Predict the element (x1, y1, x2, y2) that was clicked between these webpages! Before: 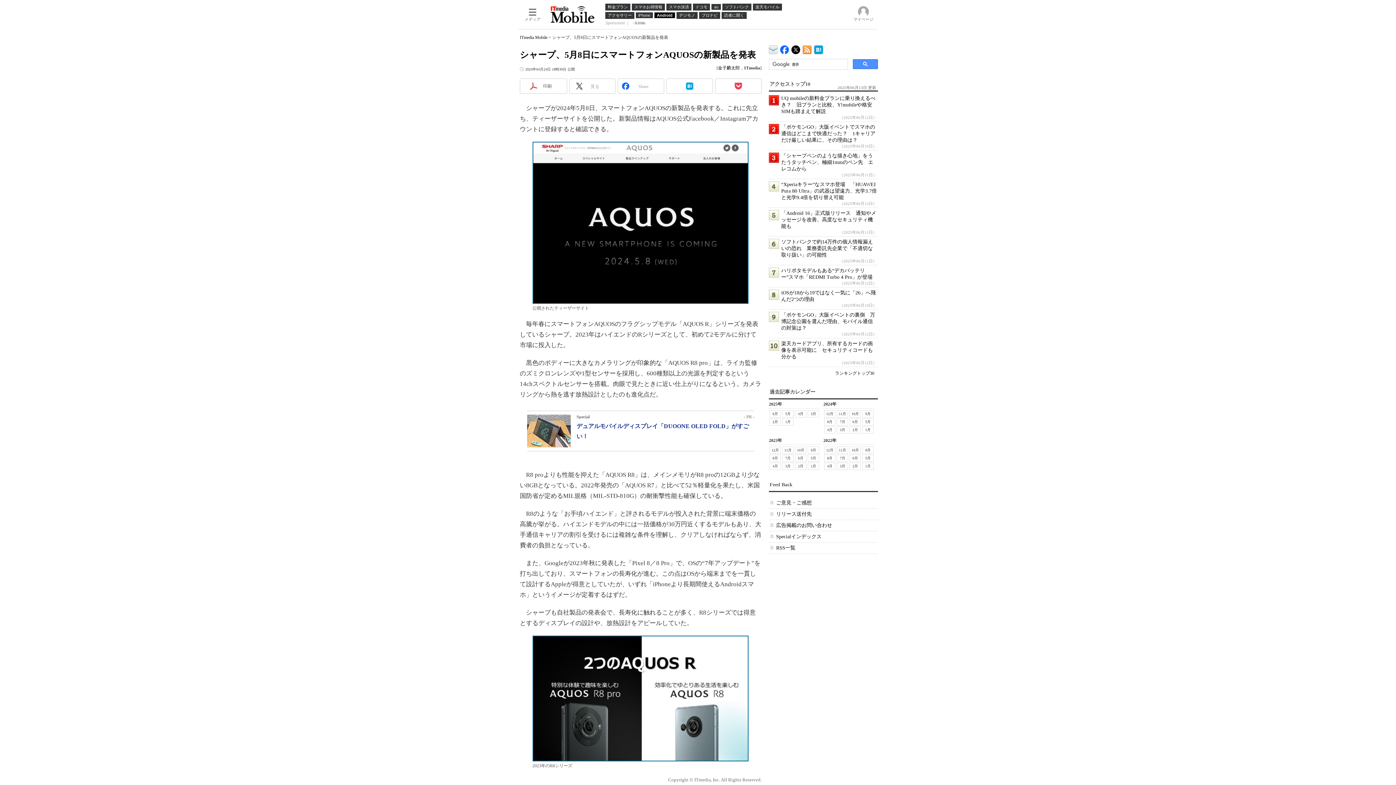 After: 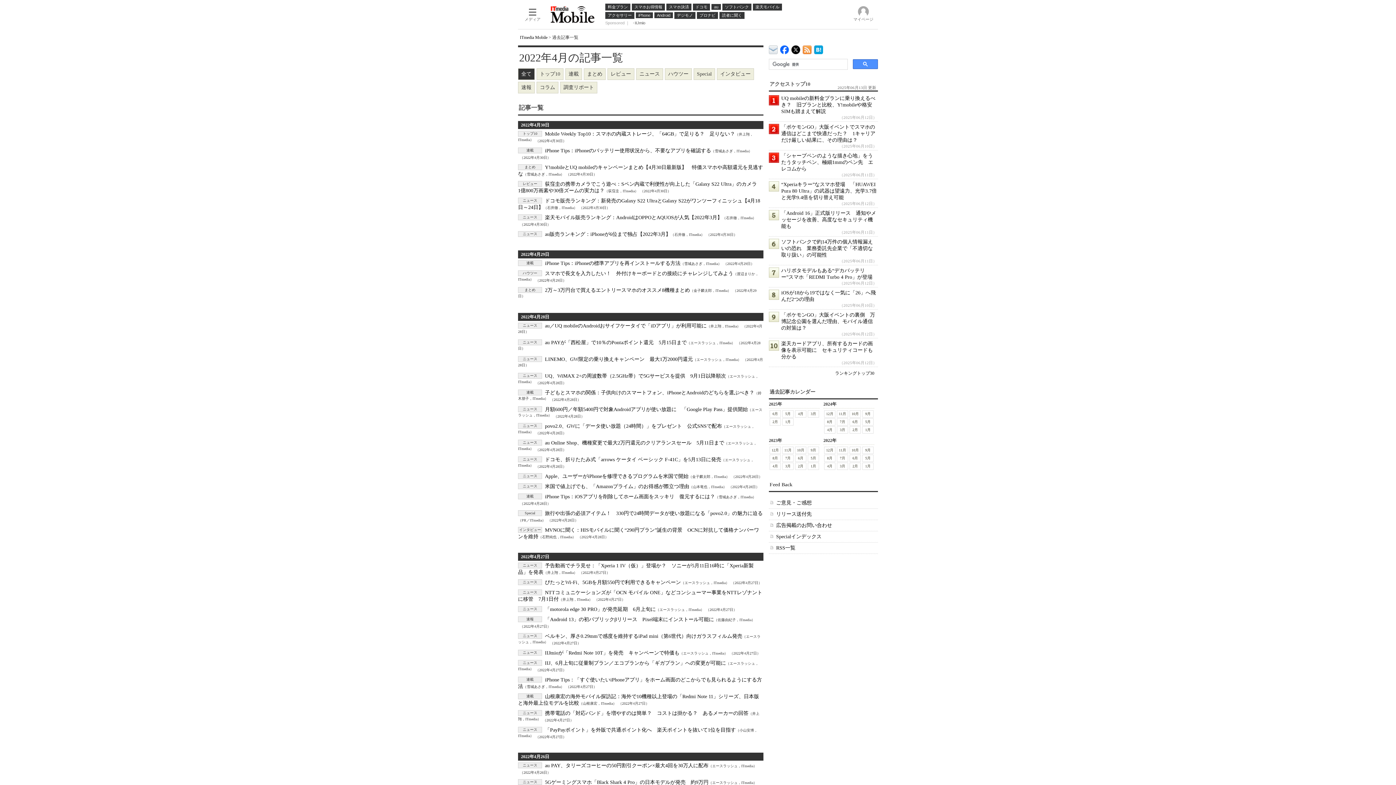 Action: bbox: (824, 462, 835, 470) label: 4月